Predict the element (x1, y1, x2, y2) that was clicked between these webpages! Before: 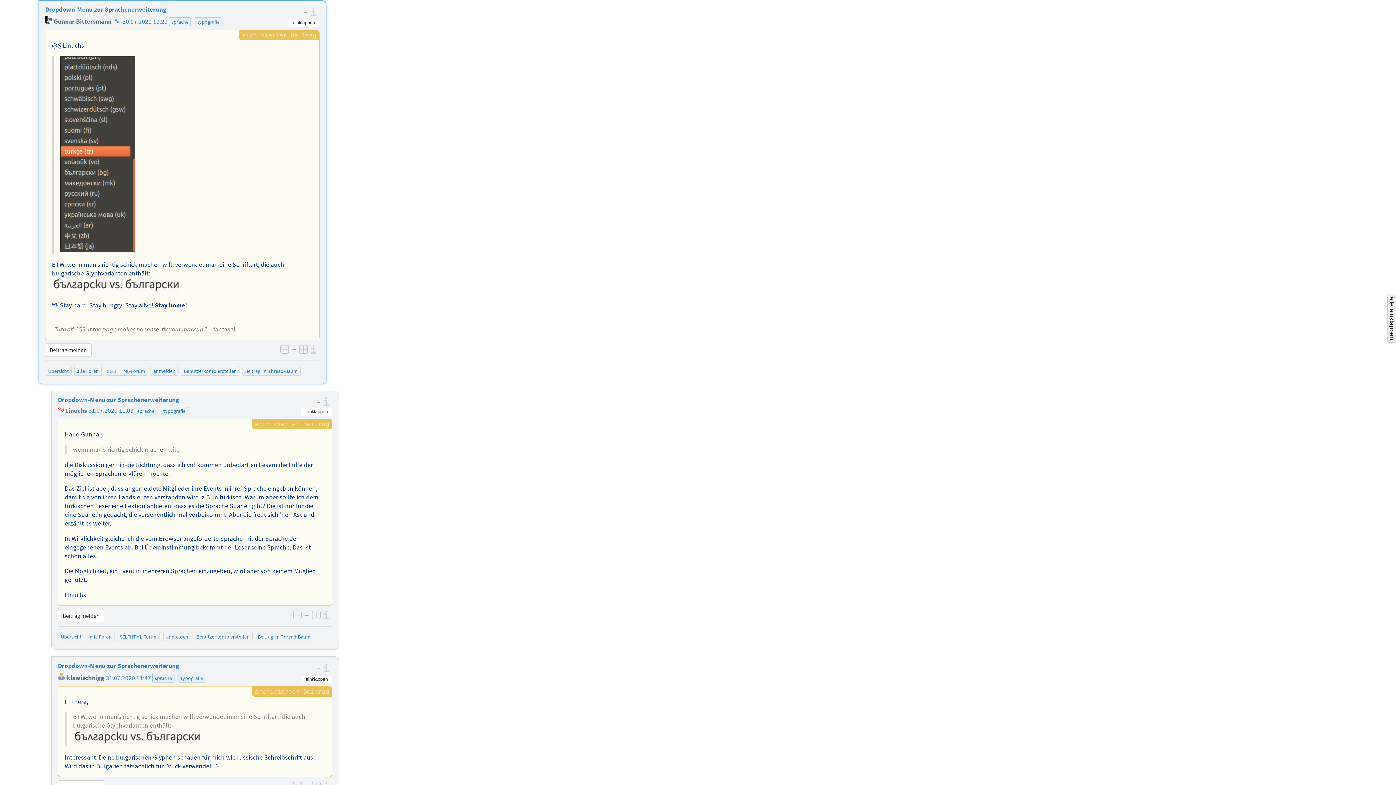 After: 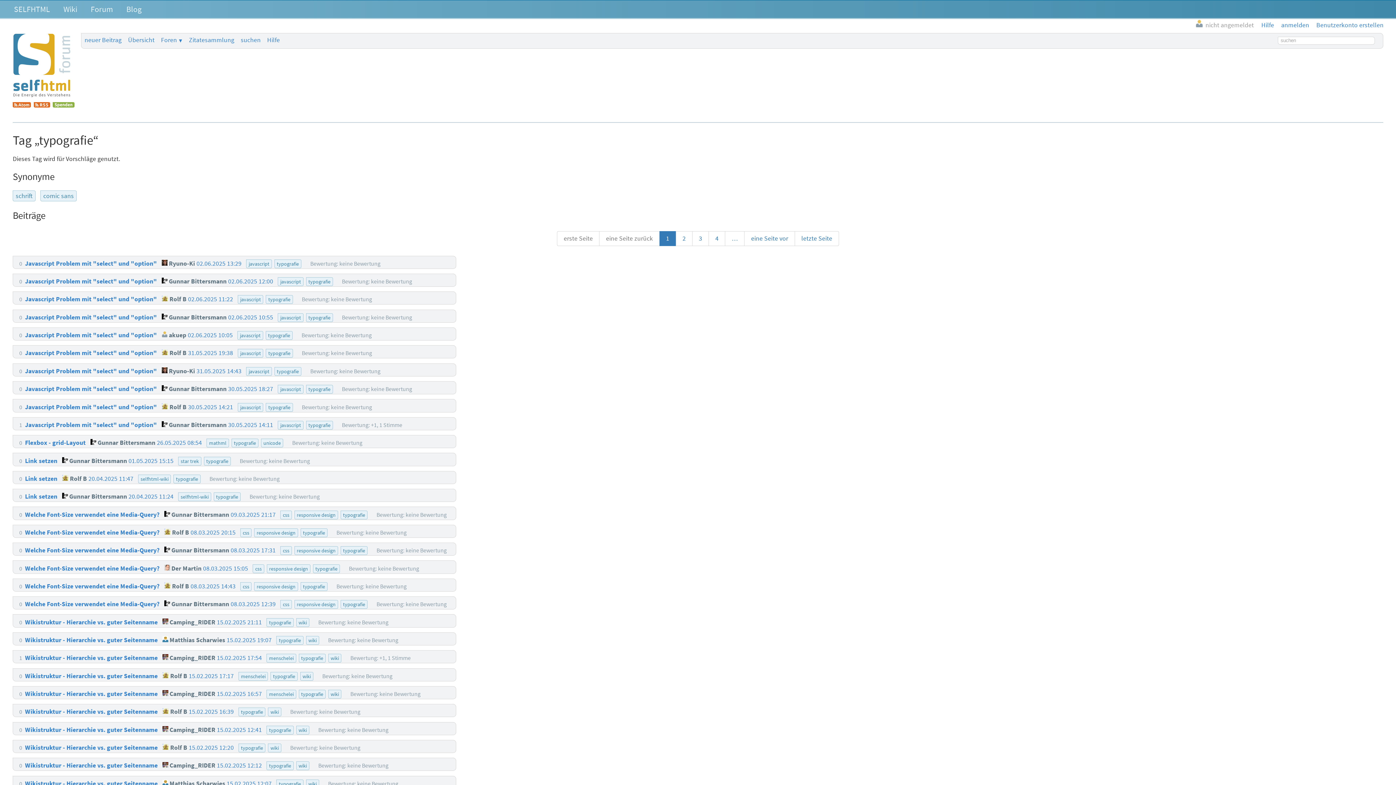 Action: label: typografie bbox: (180, 675, 203, 681)